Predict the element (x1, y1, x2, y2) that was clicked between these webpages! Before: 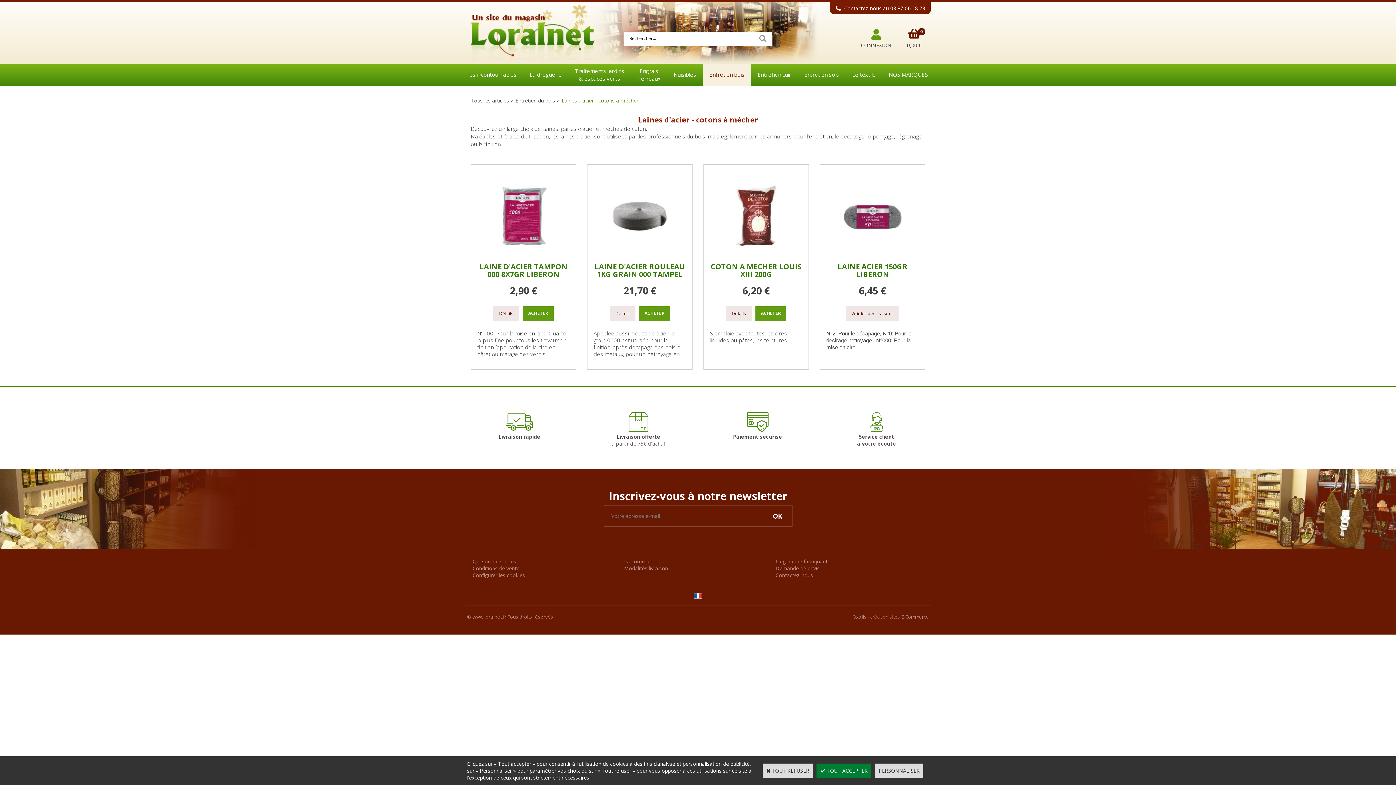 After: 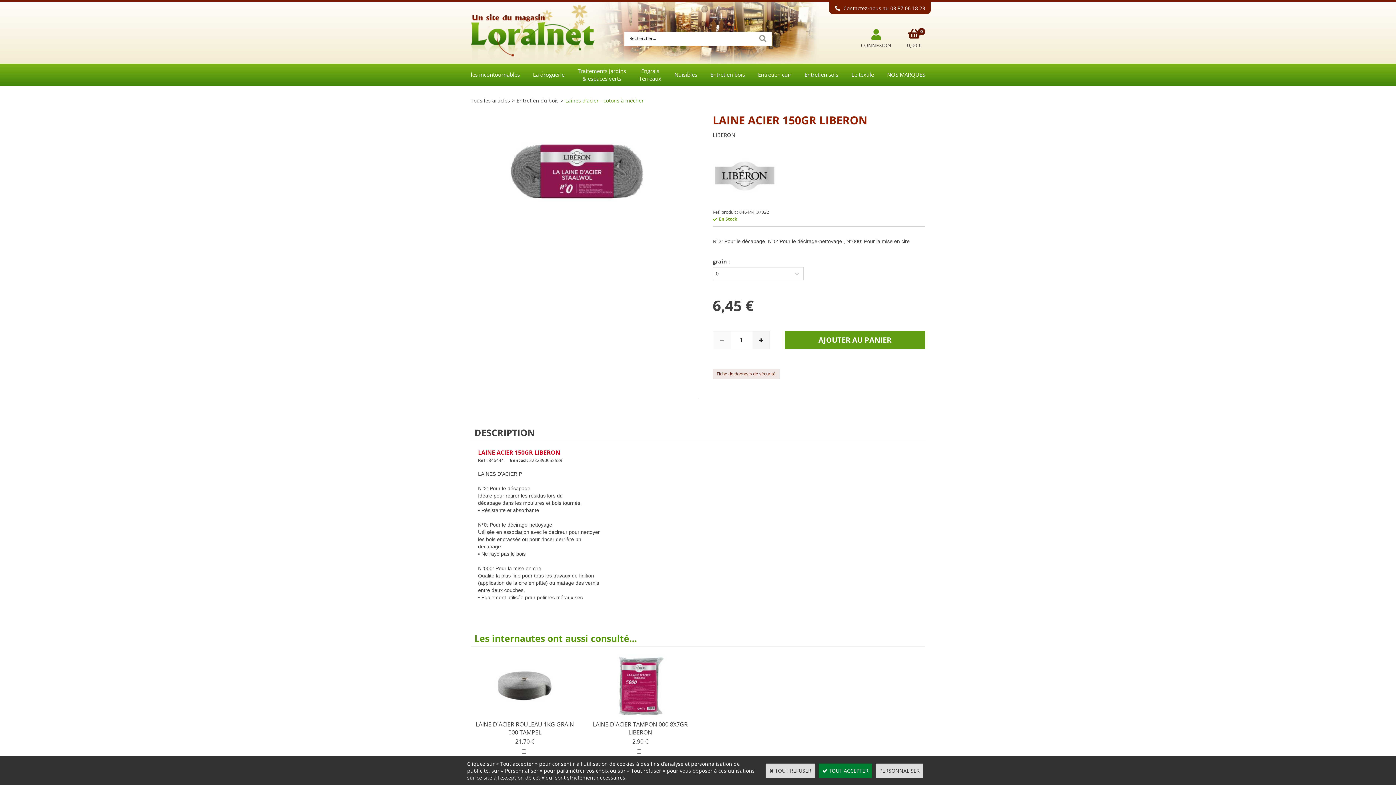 Action: label: LAINE ACIER 150GR LIBERON bbox: (837, 263, 907, 278)